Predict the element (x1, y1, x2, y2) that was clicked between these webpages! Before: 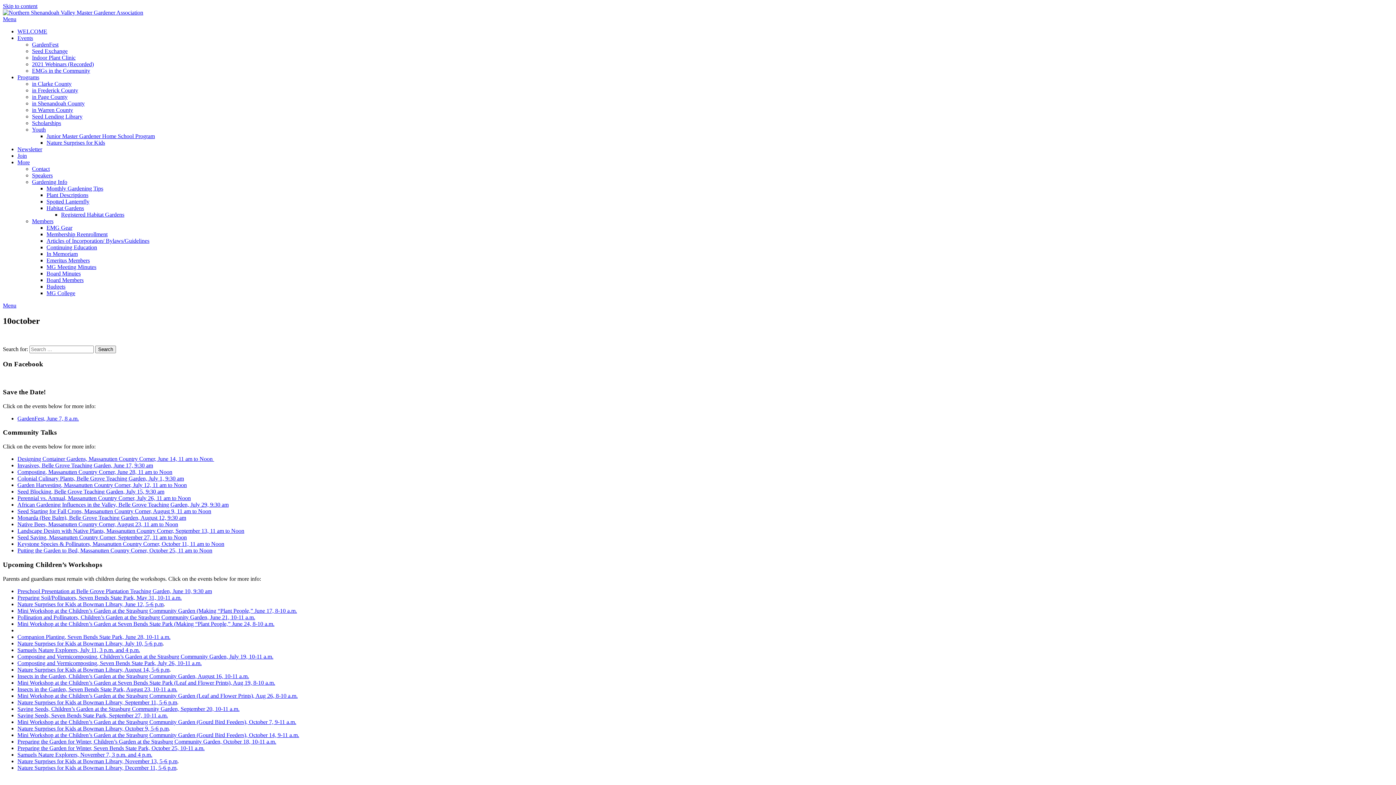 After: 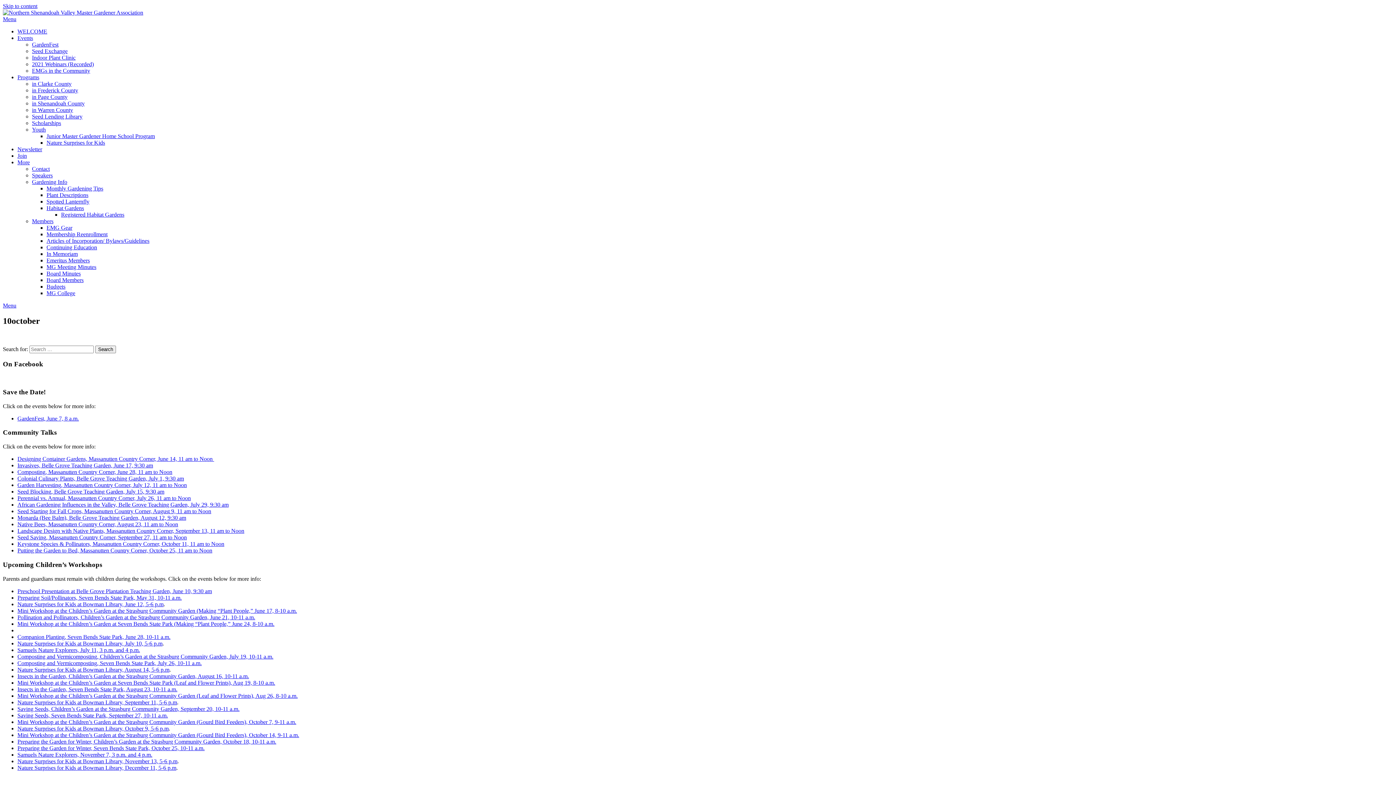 Action: bbox: (32, 218, 53, 224) label: Members